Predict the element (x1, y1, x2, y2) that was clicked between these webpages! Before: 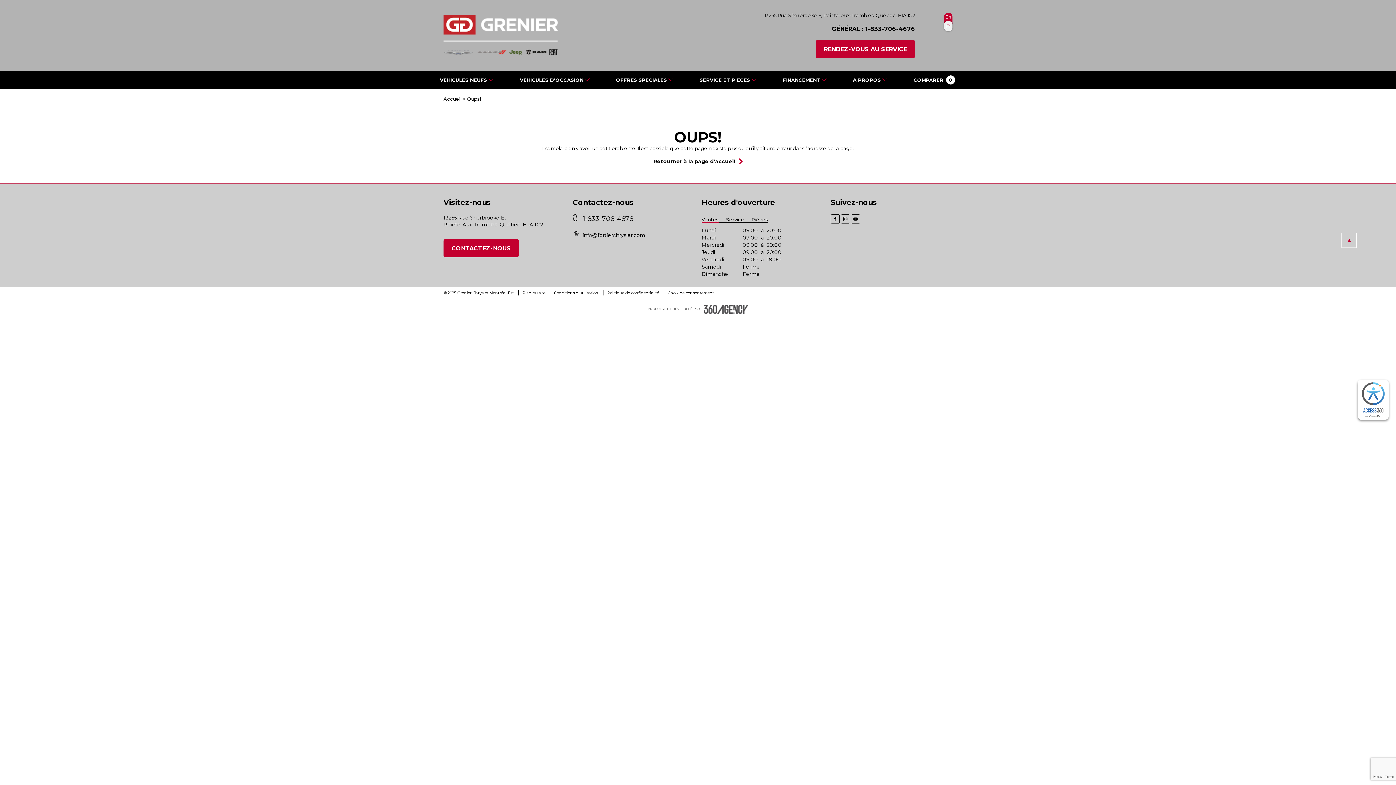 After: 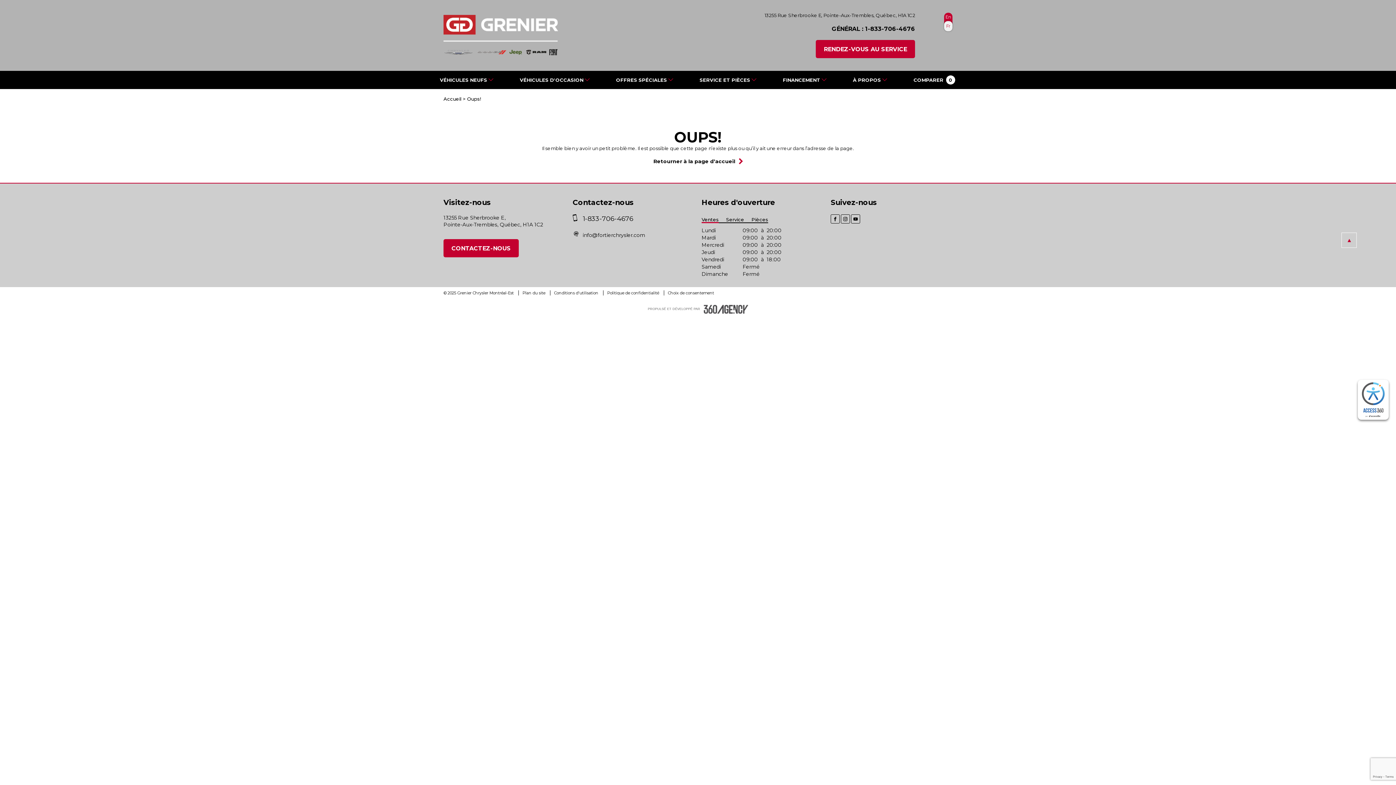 Action: bbox: (572, 214, 581, 222) label: phone